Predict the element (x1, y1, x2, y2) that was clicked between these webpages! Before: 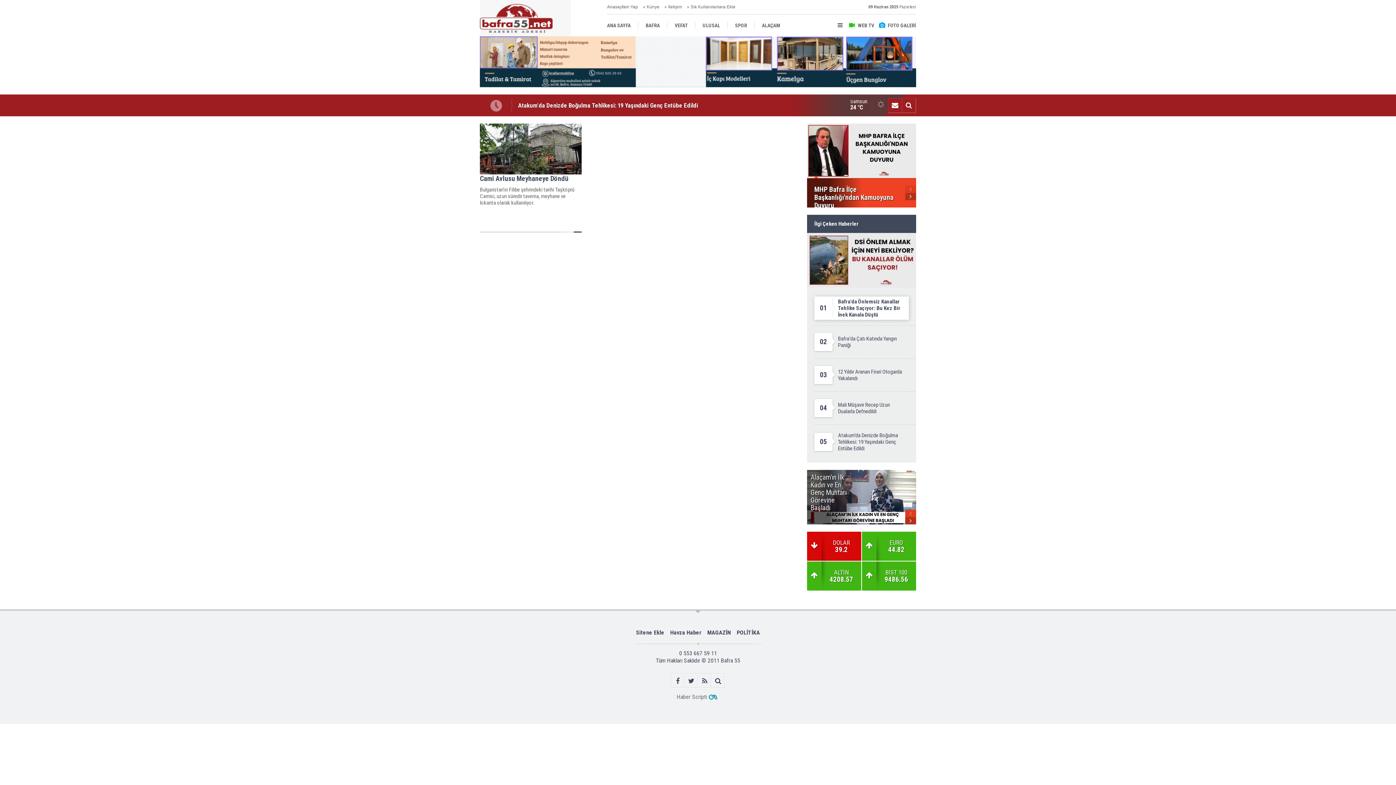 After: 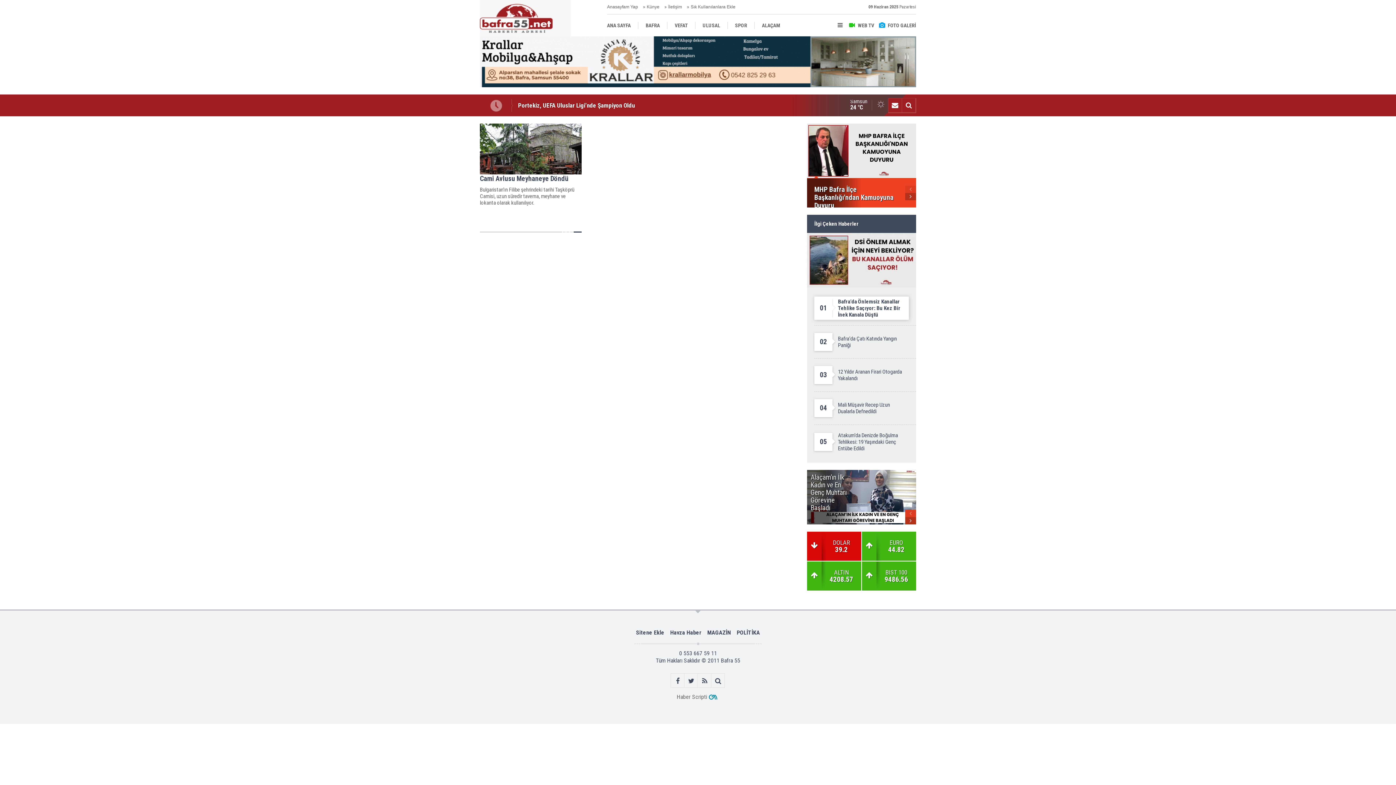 Action: bbox: (850, 100, 872, 110) label: Samsun
24 °C